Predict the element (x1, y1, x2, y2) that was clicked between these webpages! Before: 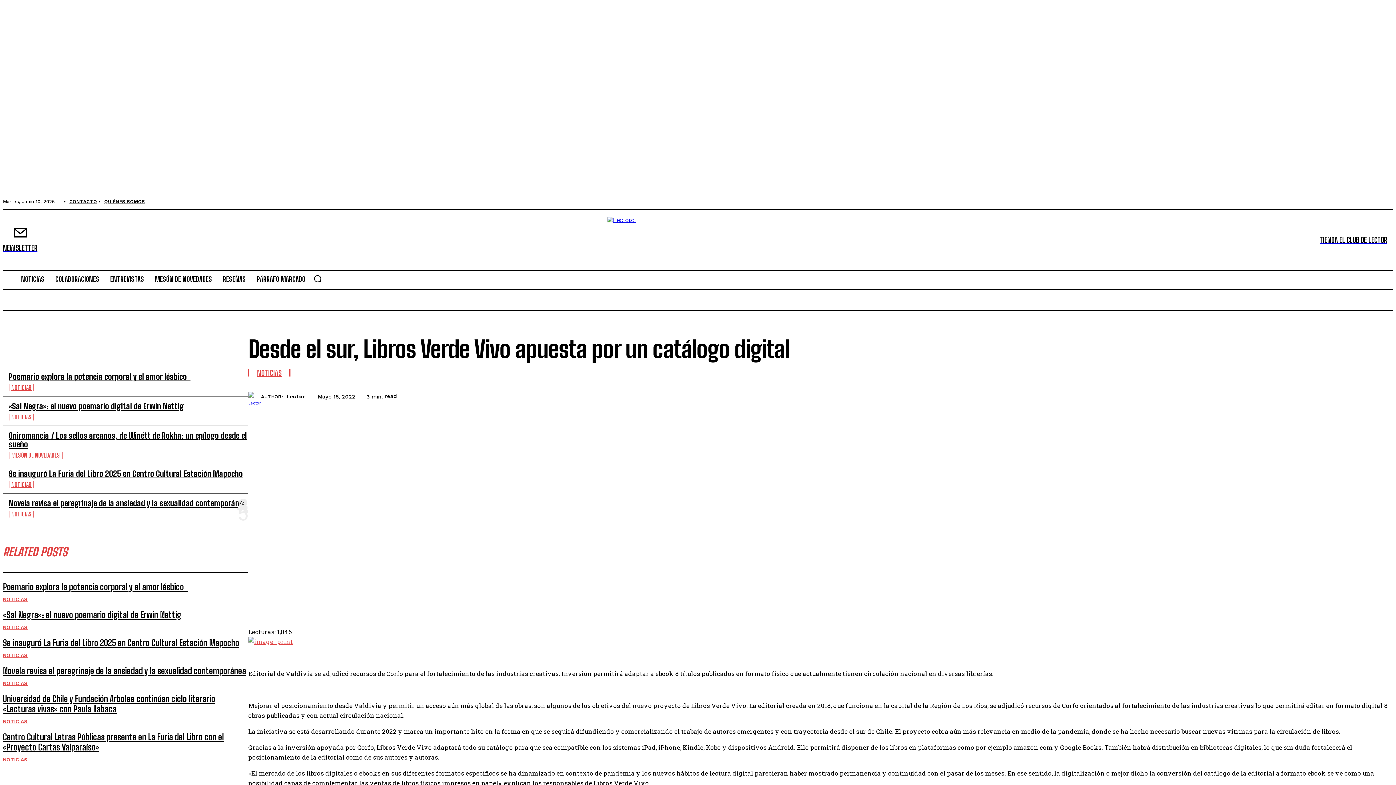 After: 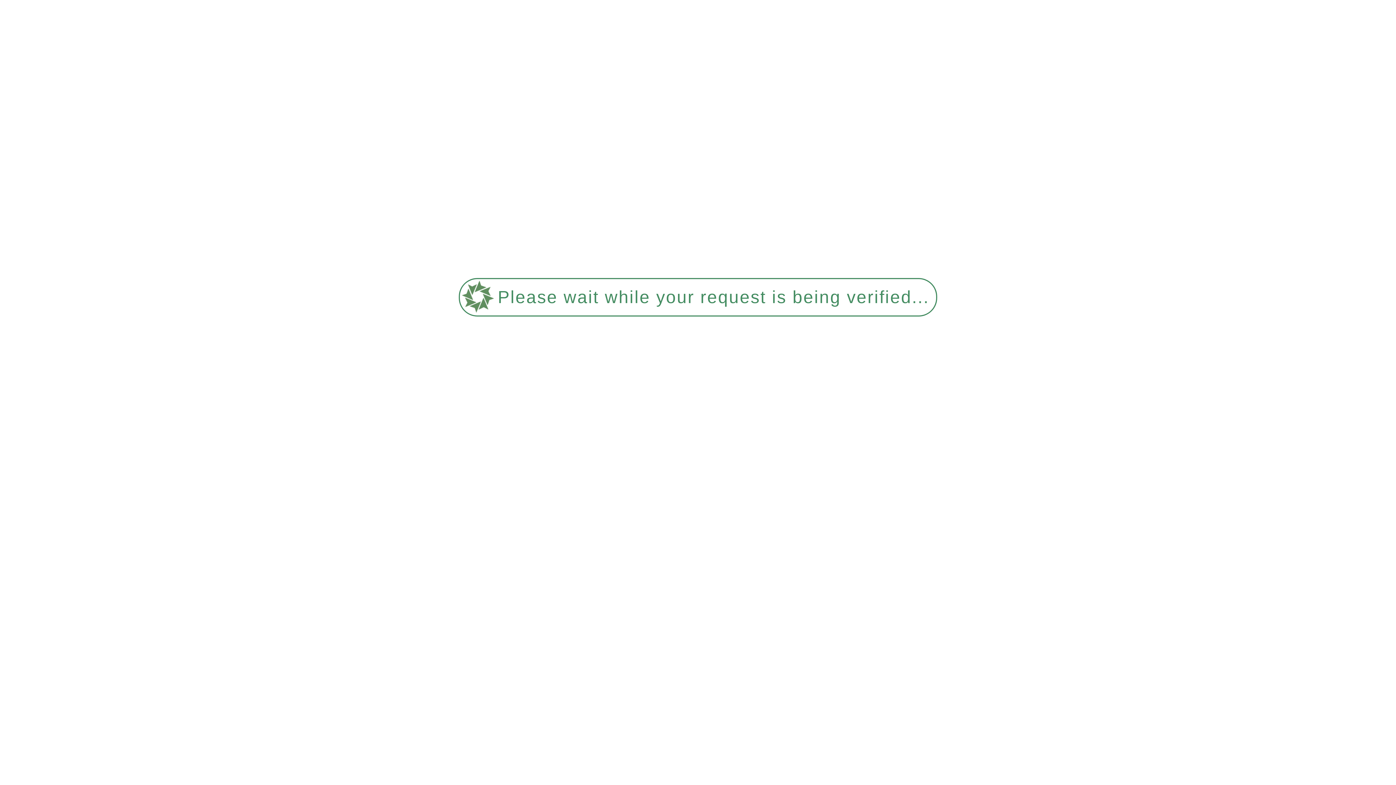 Action: bbox: (2, 637, 239, 648) label: Se inauguró La Furia del Libro 2025 en Centro Cultural Estación Mapocho